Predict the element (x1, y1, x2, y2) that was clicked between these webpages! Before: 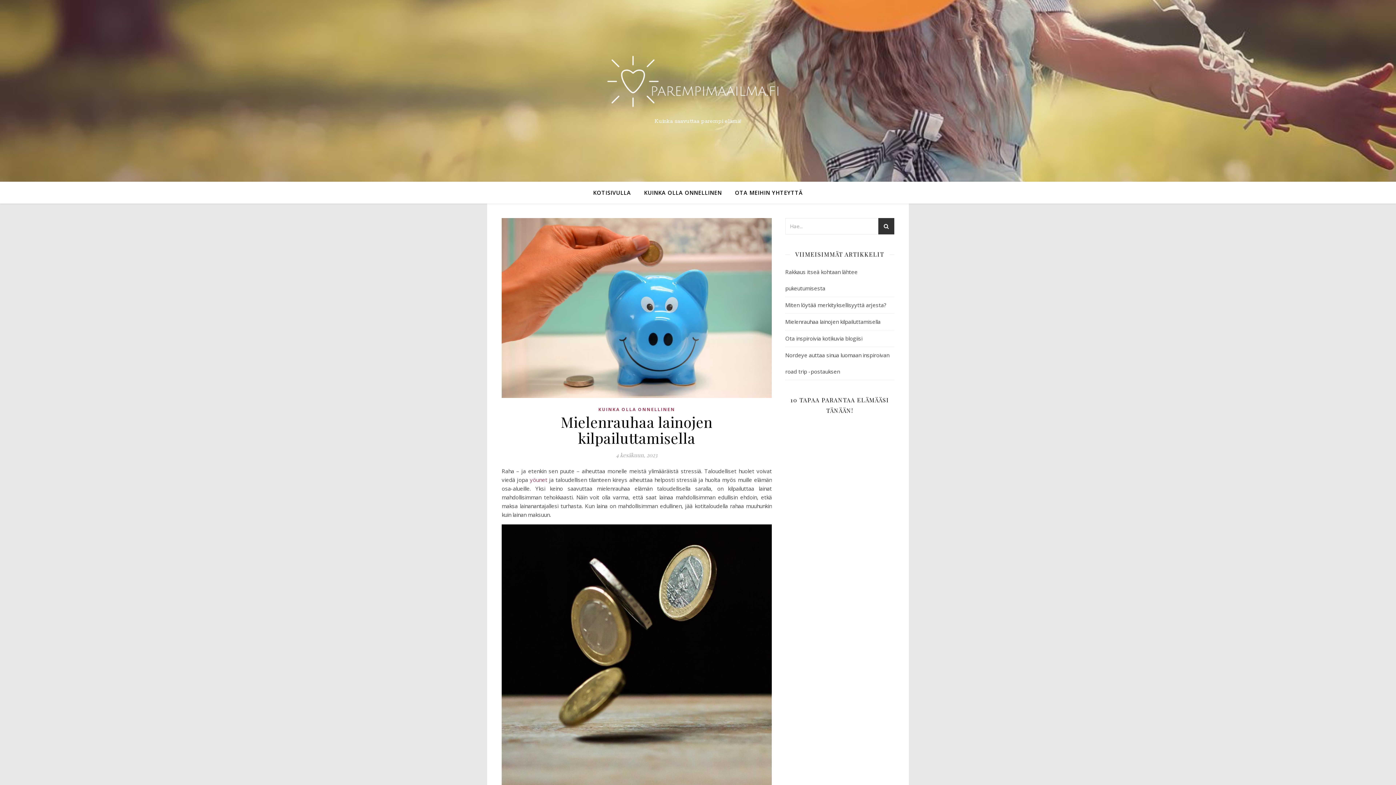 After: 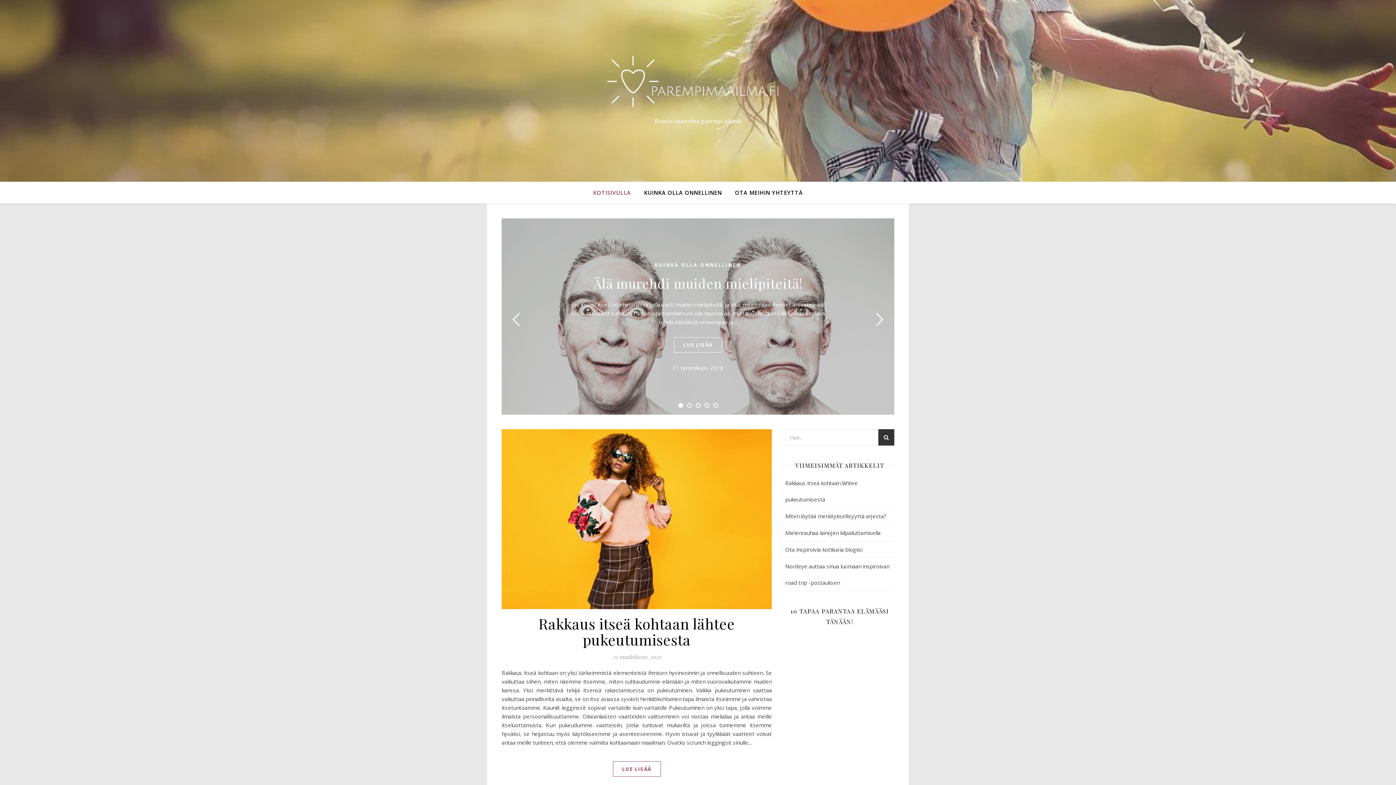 Action: bbox: (607, 55, 789, 109)